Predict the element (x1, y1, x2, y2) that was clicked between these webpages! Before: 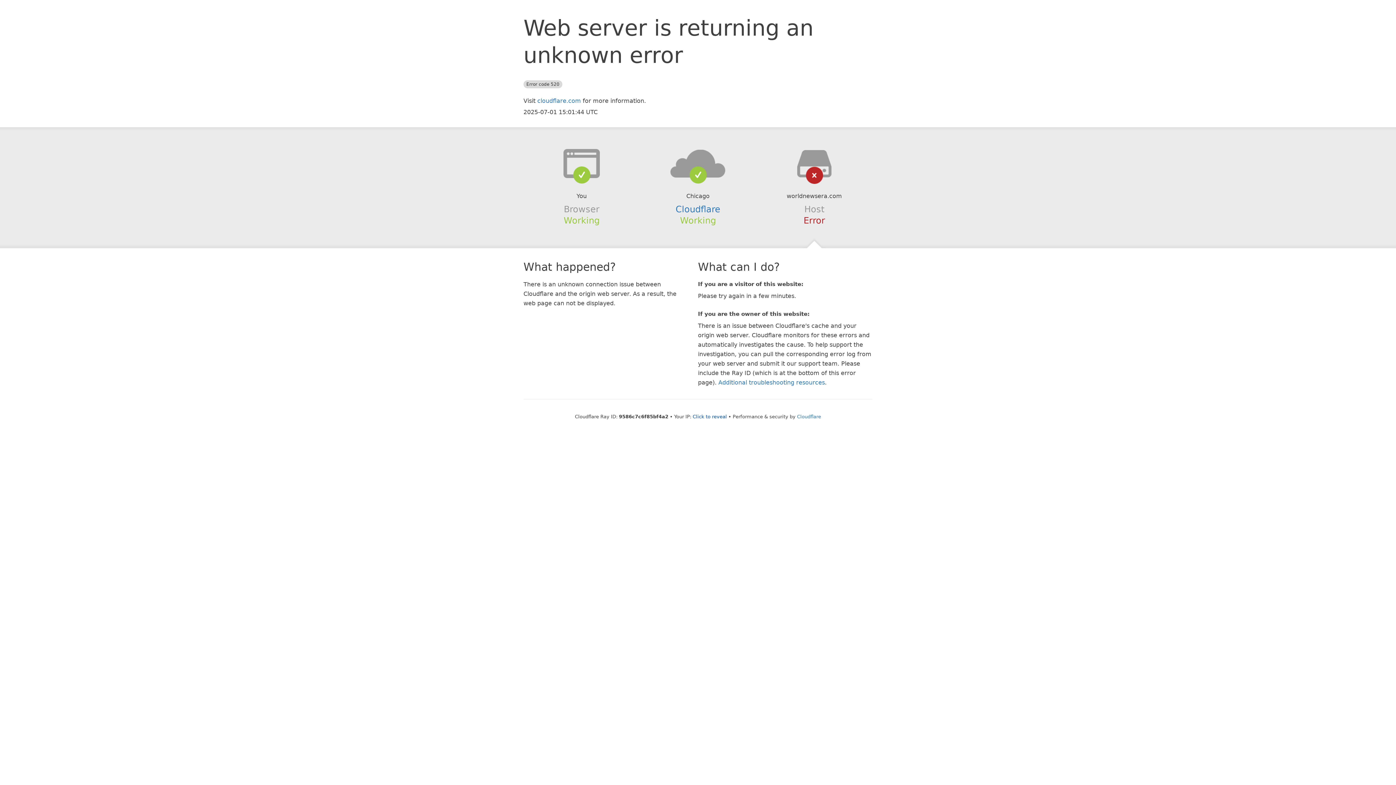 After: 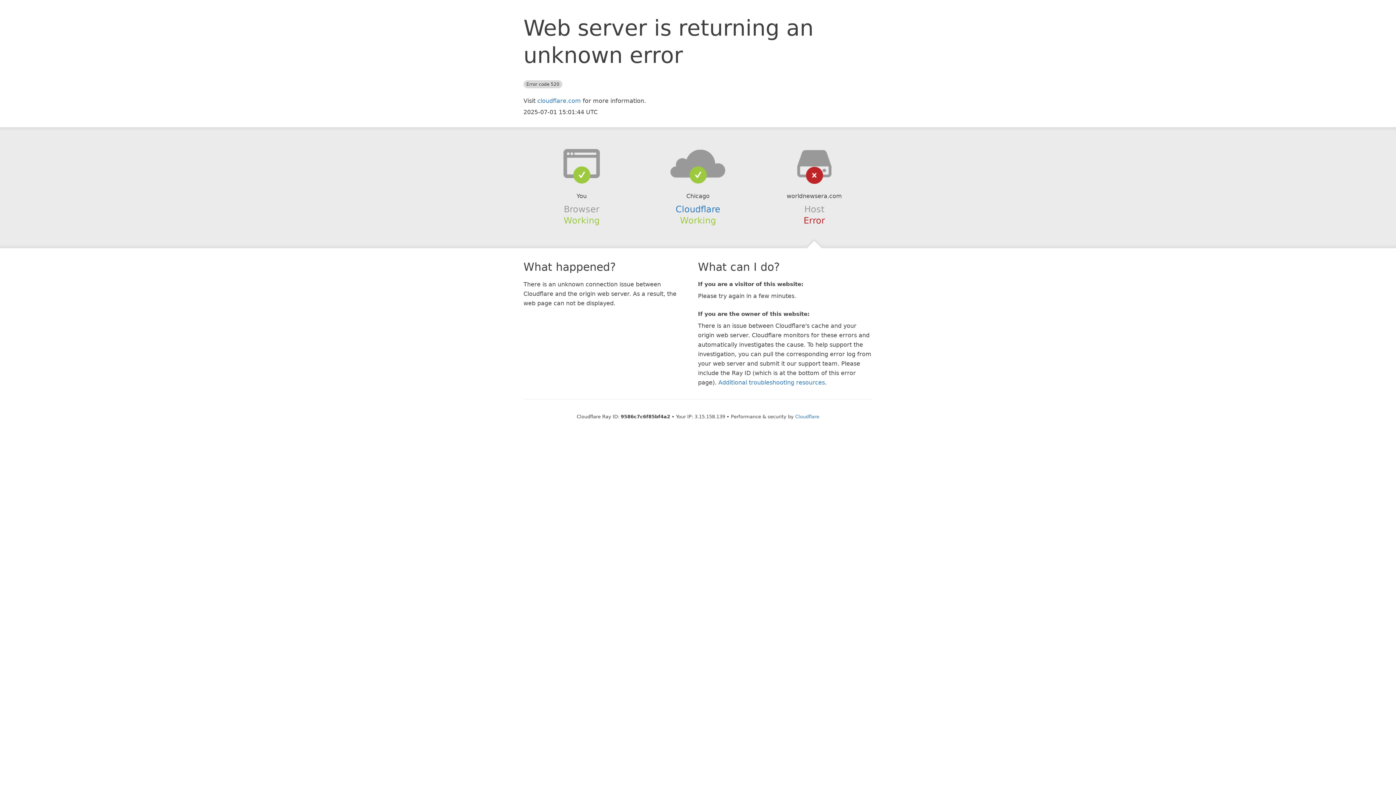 Action: label: Click to reveal bbox: (692, 414, 727, 419)